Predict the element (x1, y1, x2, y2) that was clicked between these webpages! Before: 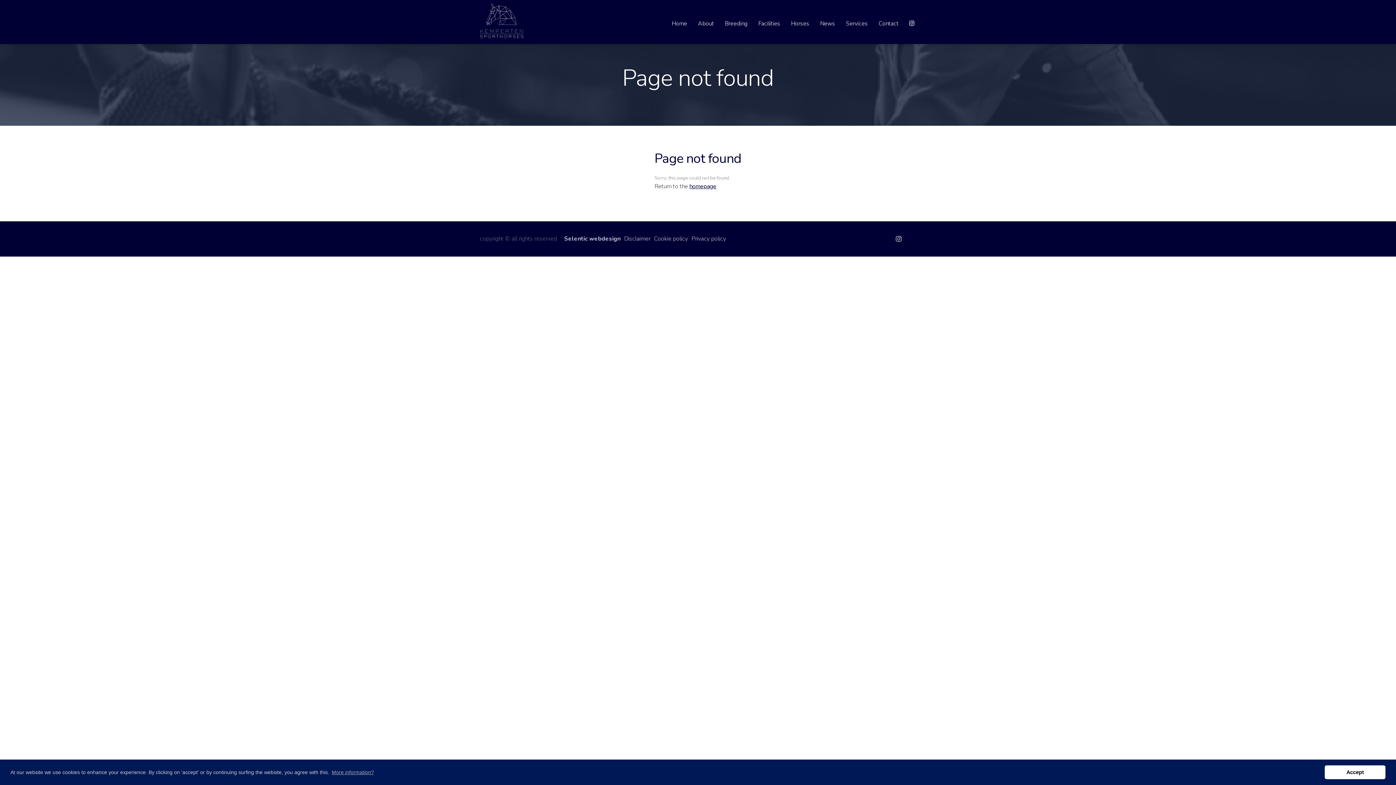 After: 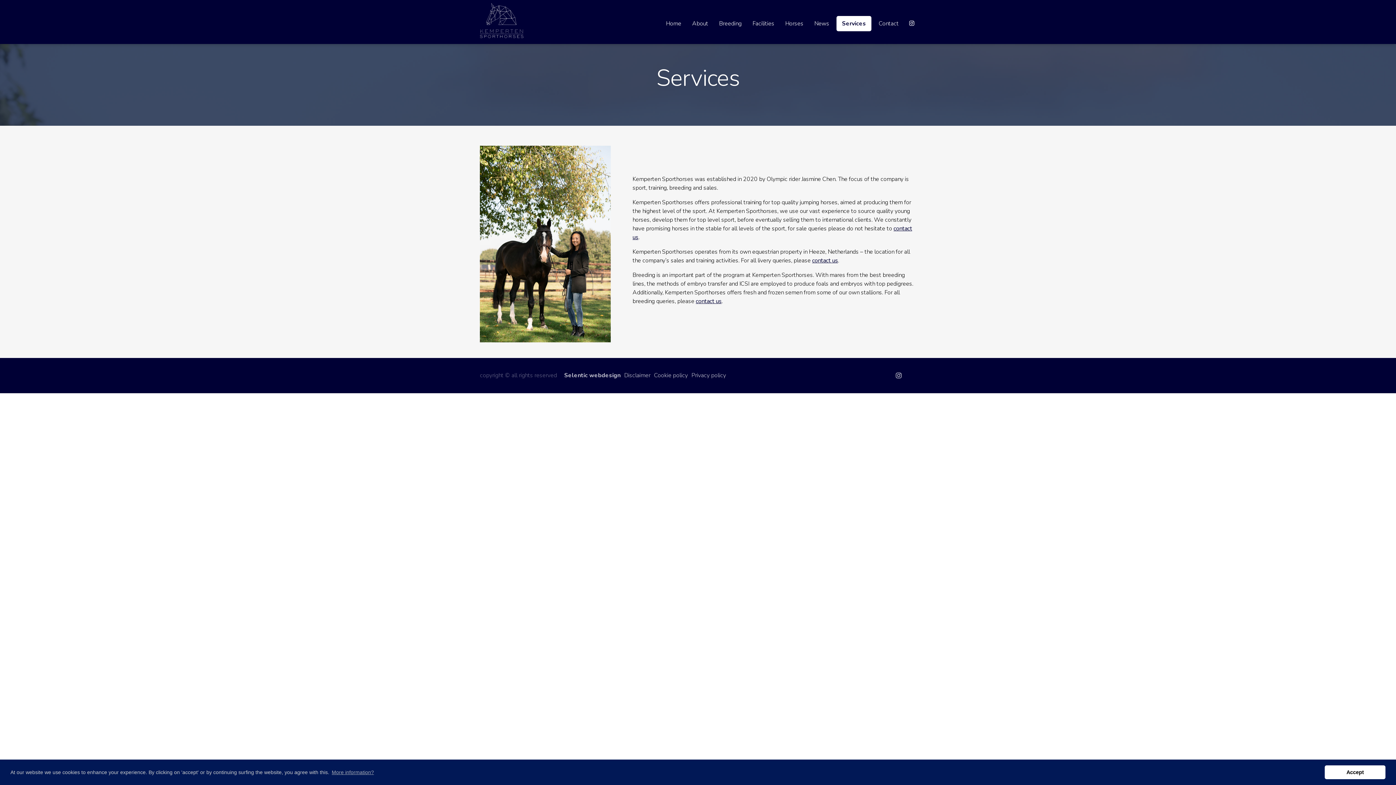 Action: bbox: (842, 17, 871, 29) label: Services